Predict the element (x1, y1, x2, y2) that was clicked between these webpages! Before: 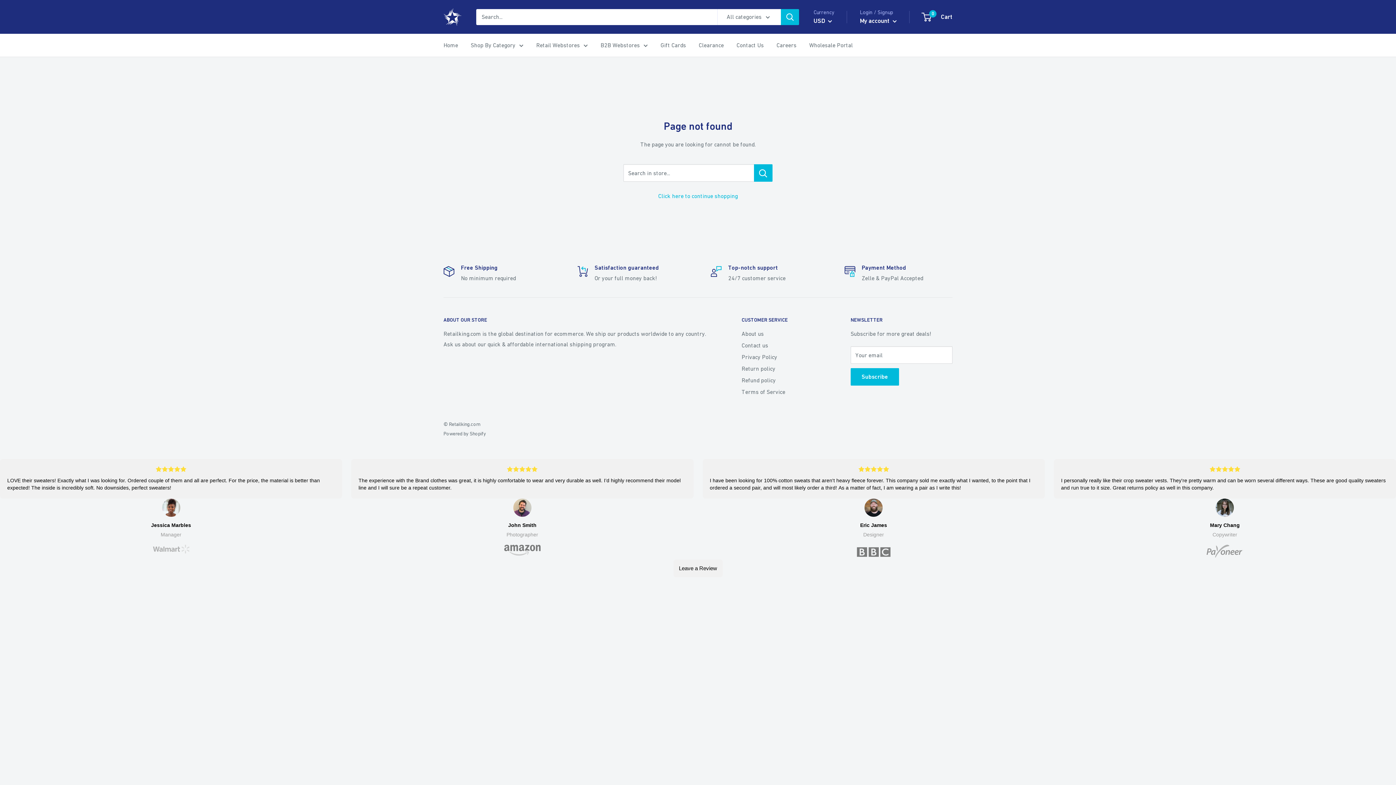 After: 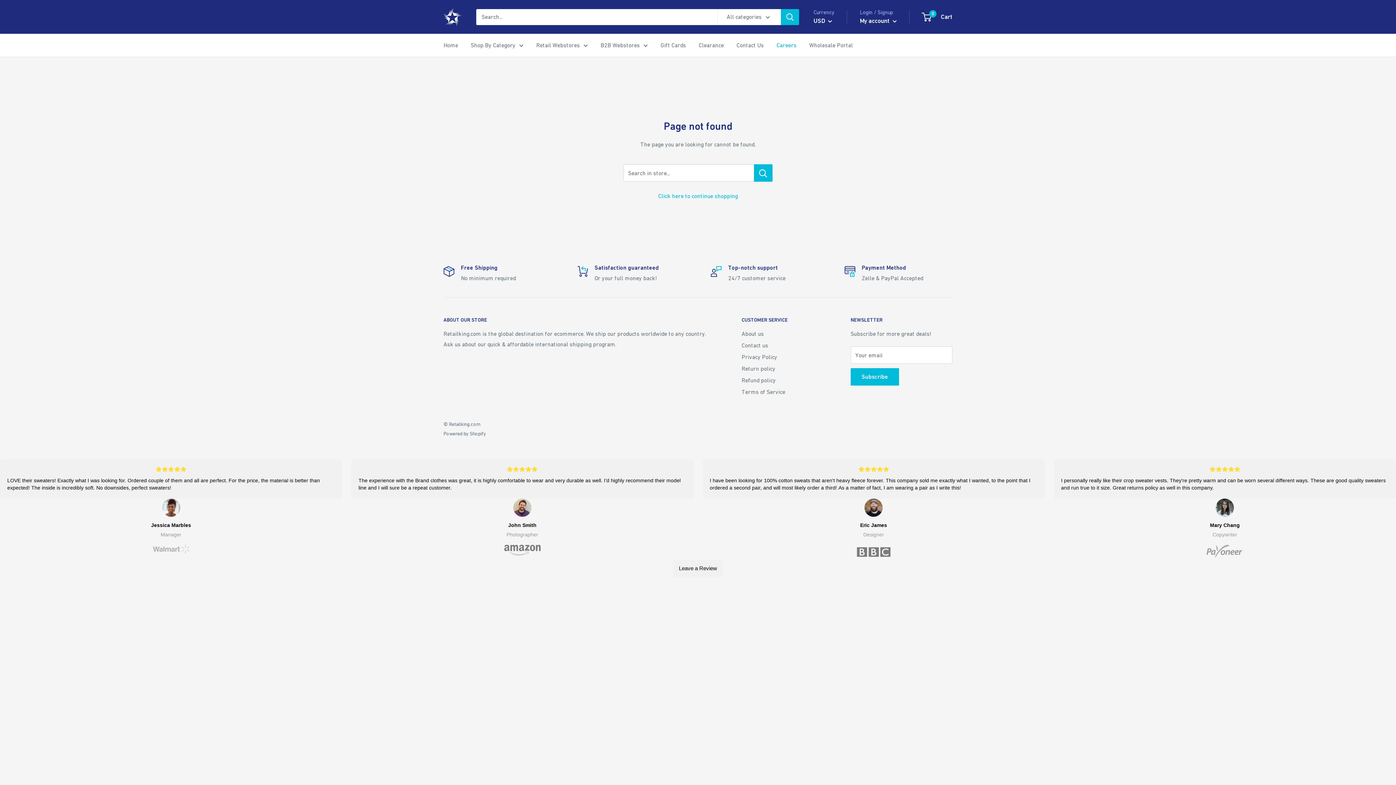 Action: label: Careers bbox: (776, 40, 796, 50)